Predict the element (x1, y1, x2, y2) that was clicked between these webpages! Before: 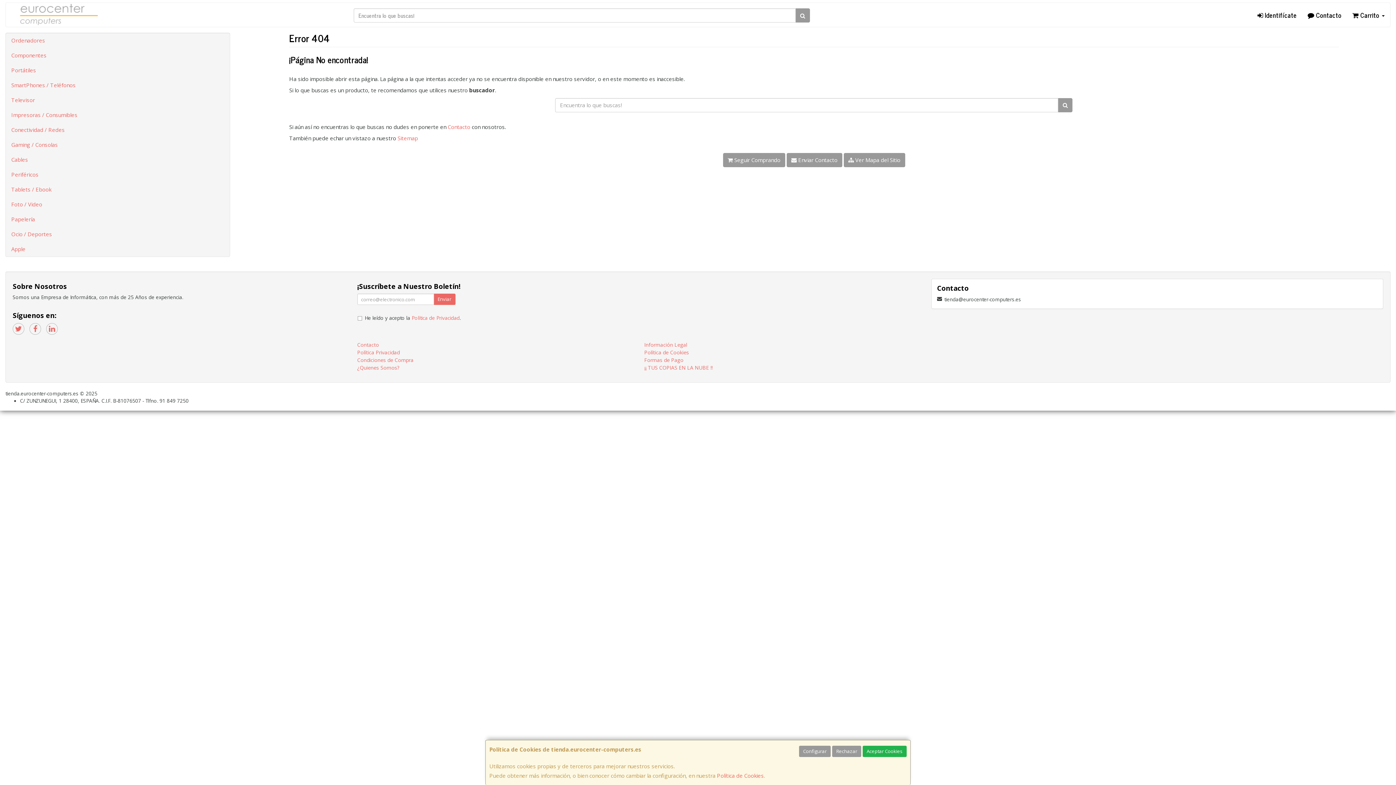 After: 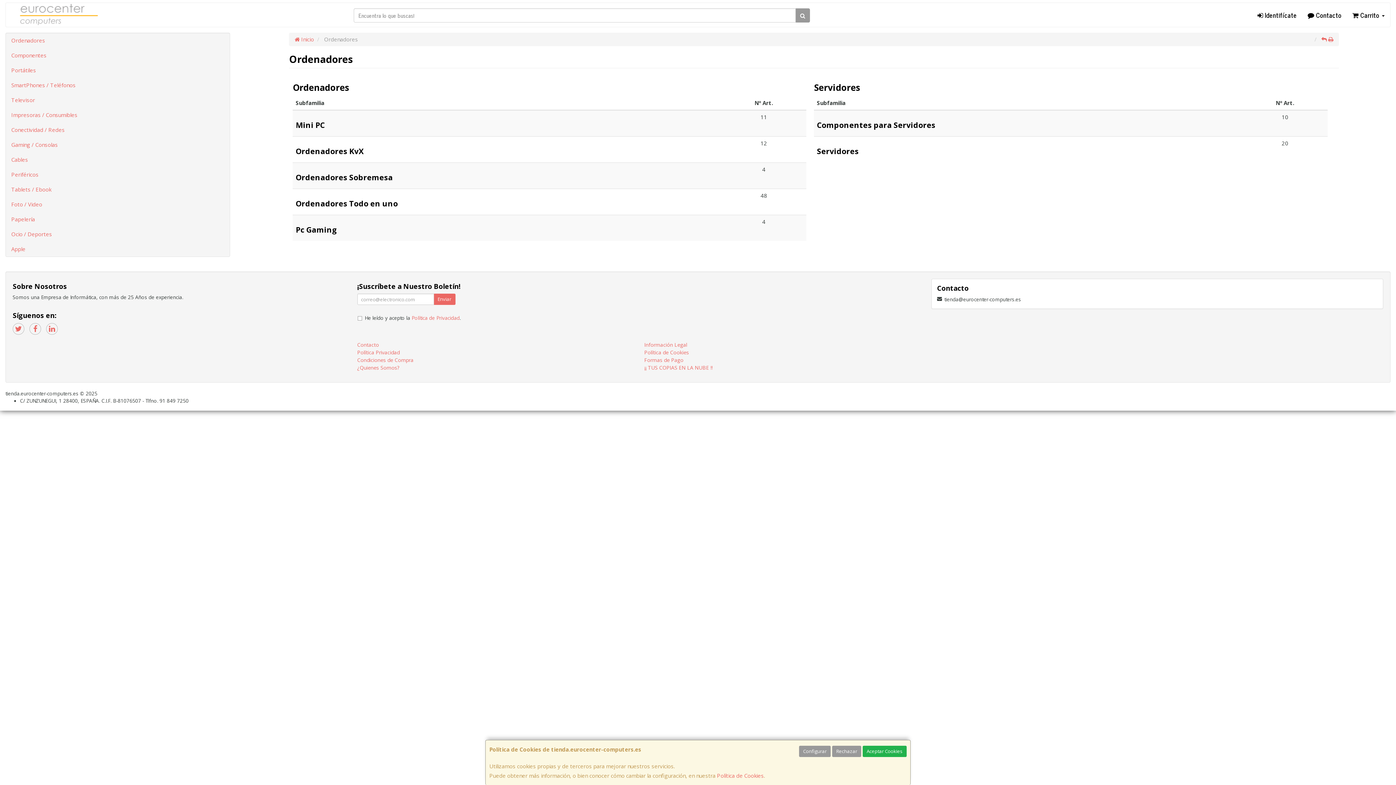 Action: label: Ordenadores bbox: (5, 33, 229, 48)